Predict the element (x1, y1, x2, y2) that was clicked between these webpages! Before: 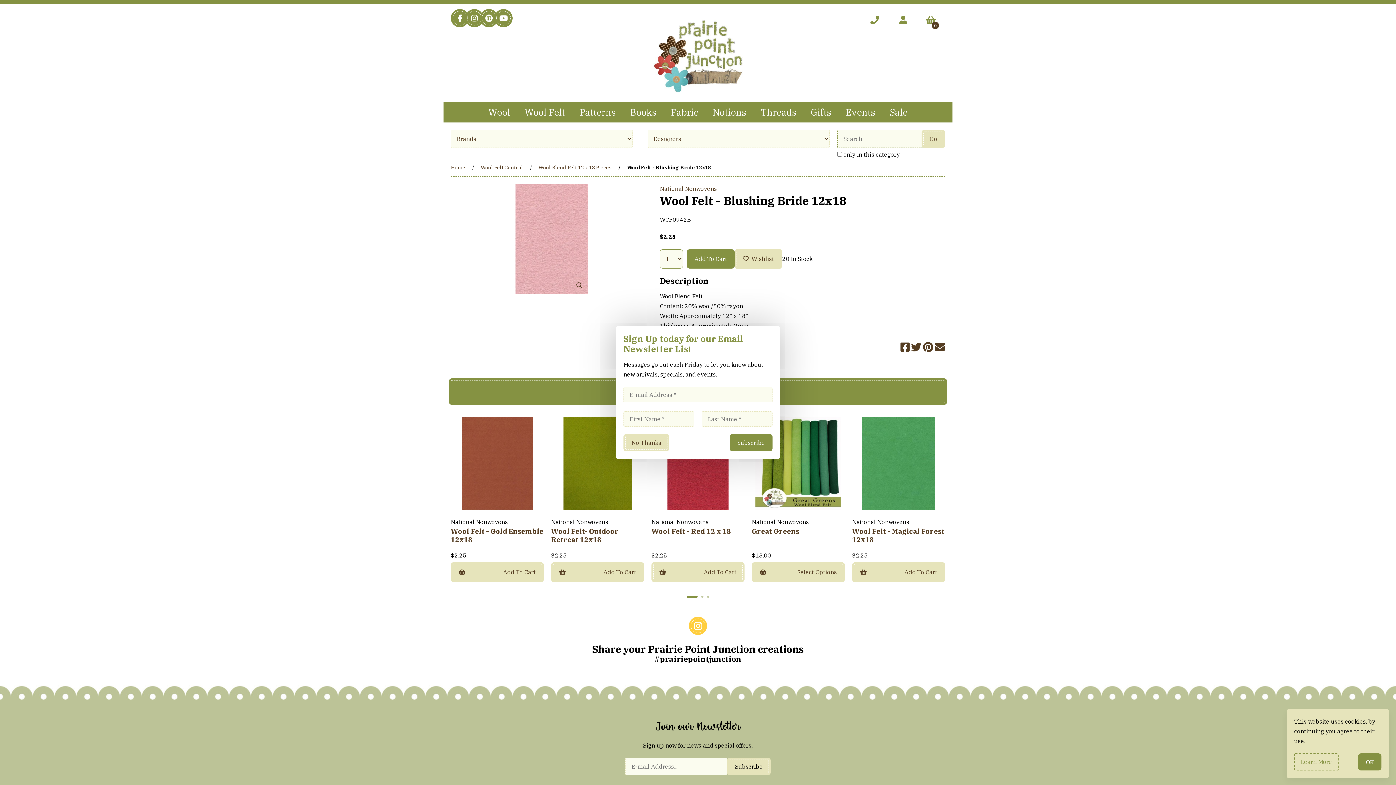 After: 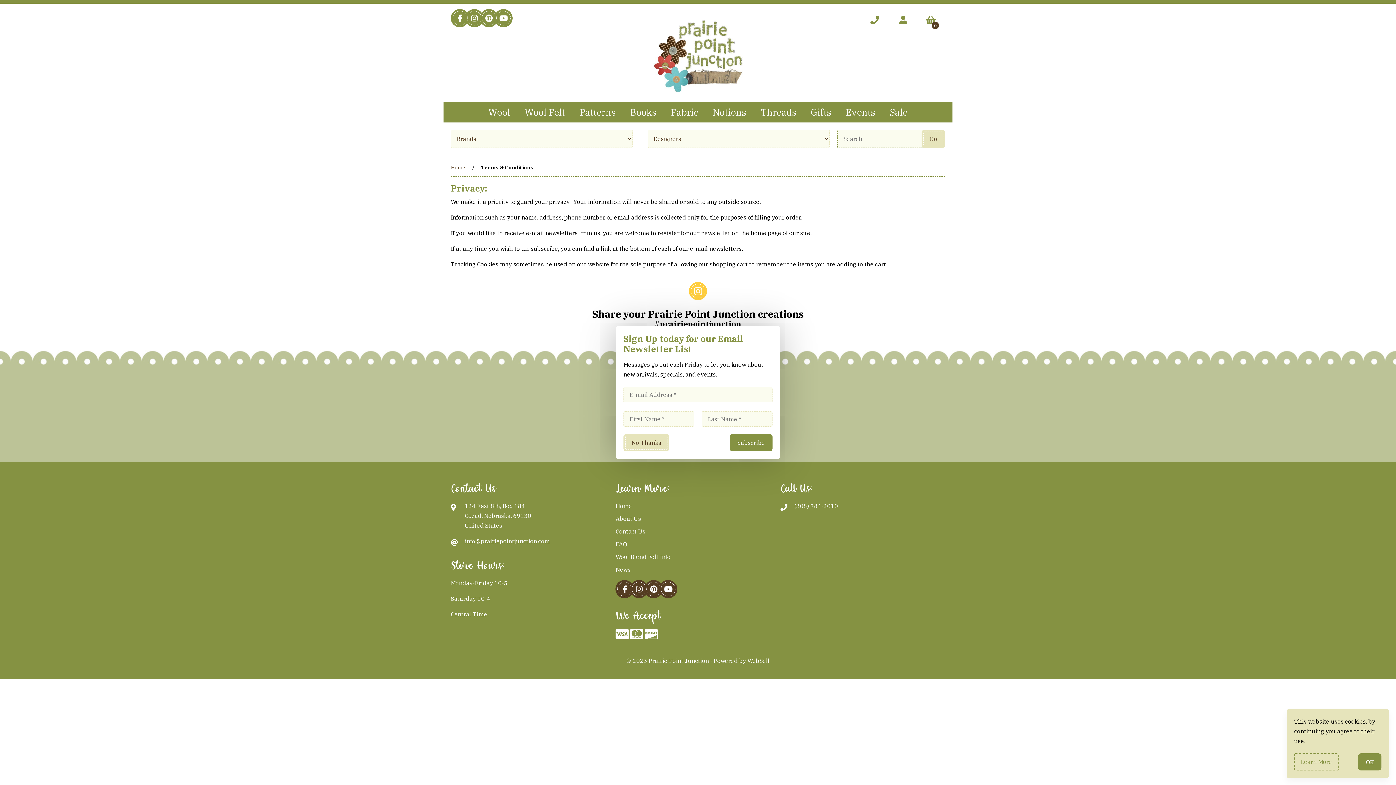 Action: label: Learn More bbox: (1294, 753, 1338, 770)